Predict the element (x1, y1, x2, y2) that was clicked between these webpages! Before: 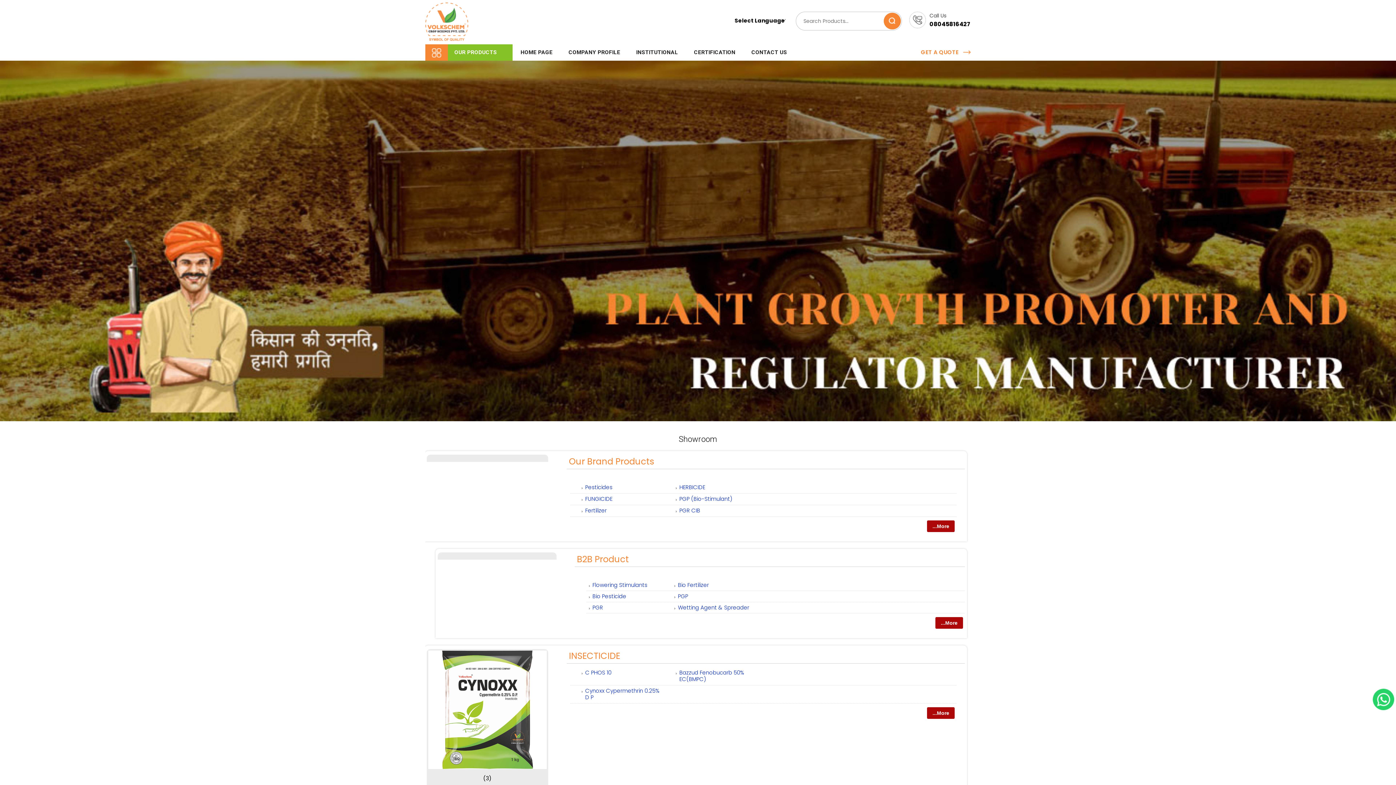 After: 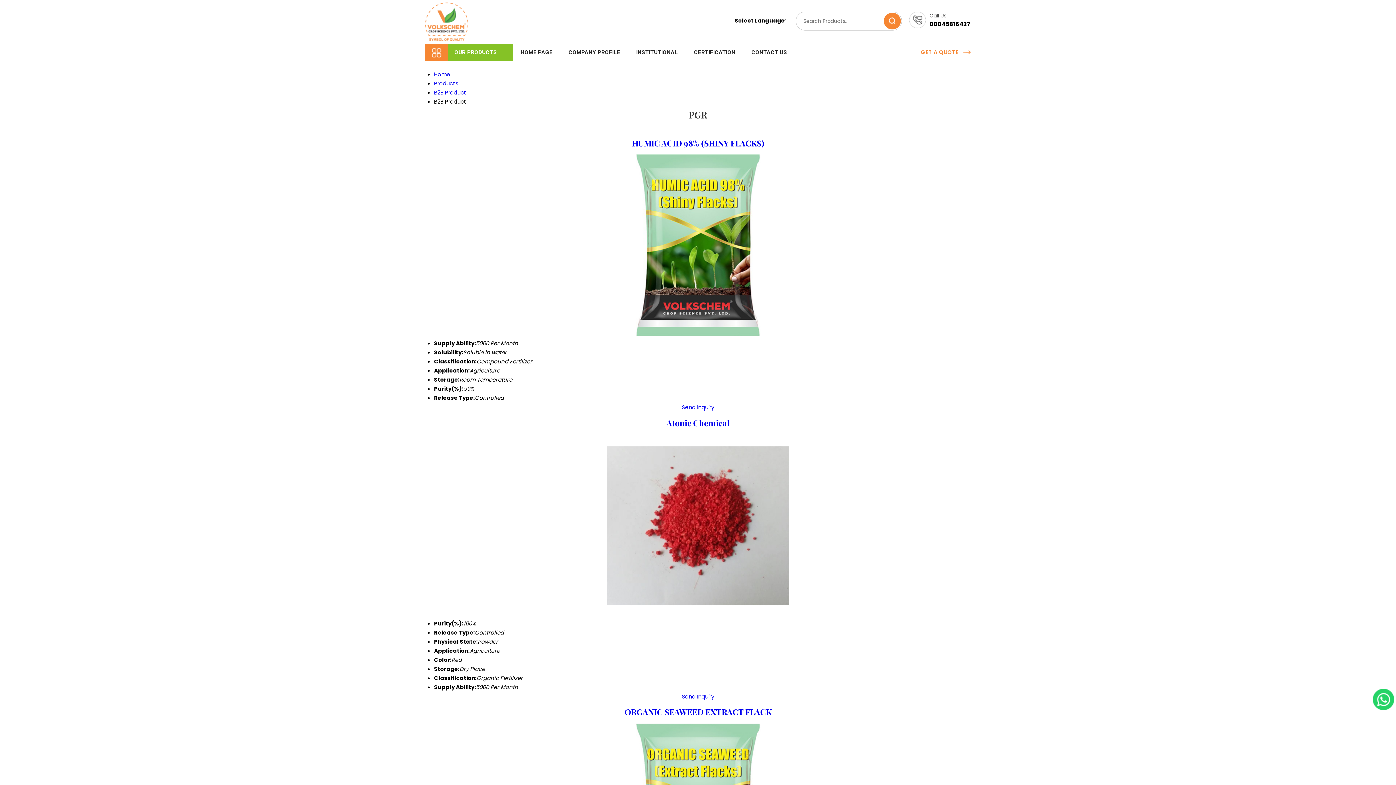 Action: bbox: (592, 604, 603, 611) label: PGR